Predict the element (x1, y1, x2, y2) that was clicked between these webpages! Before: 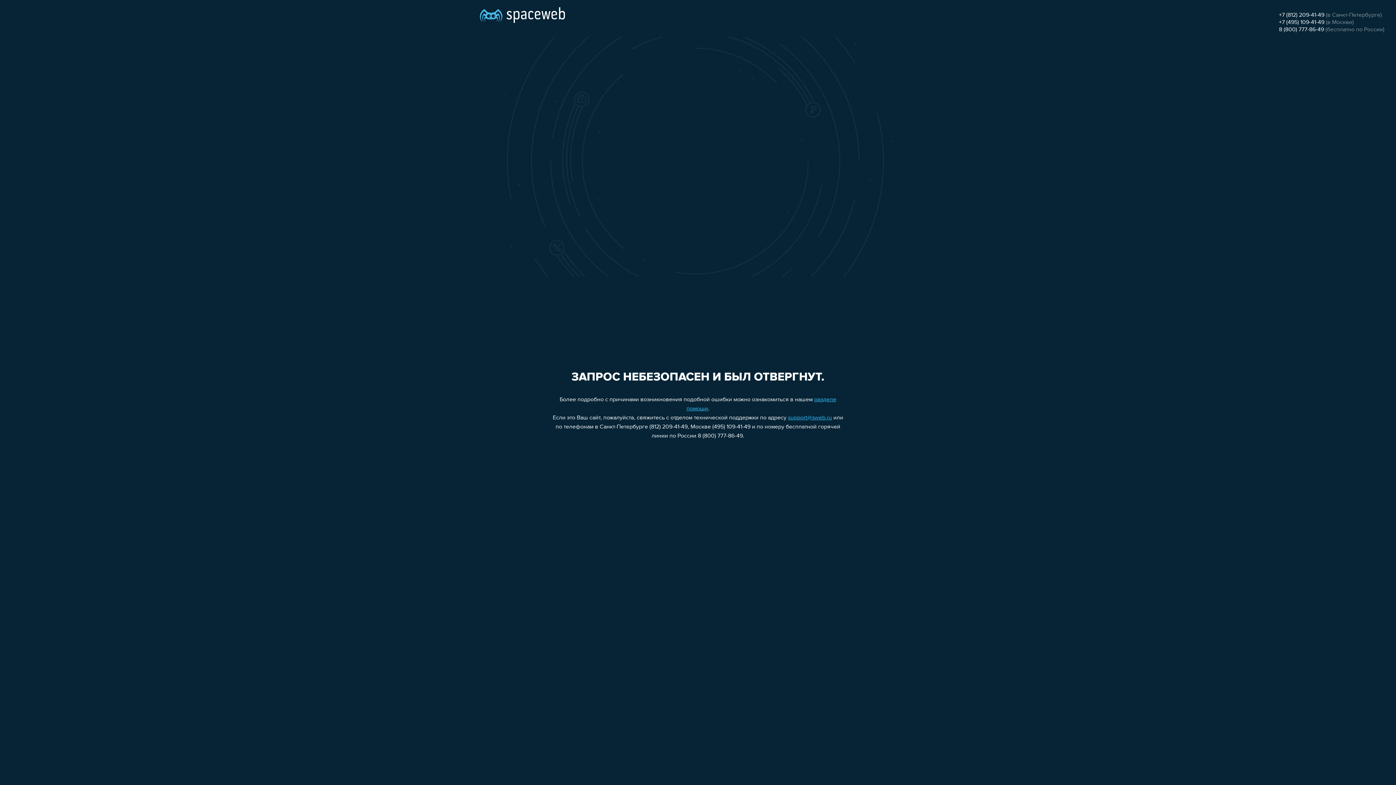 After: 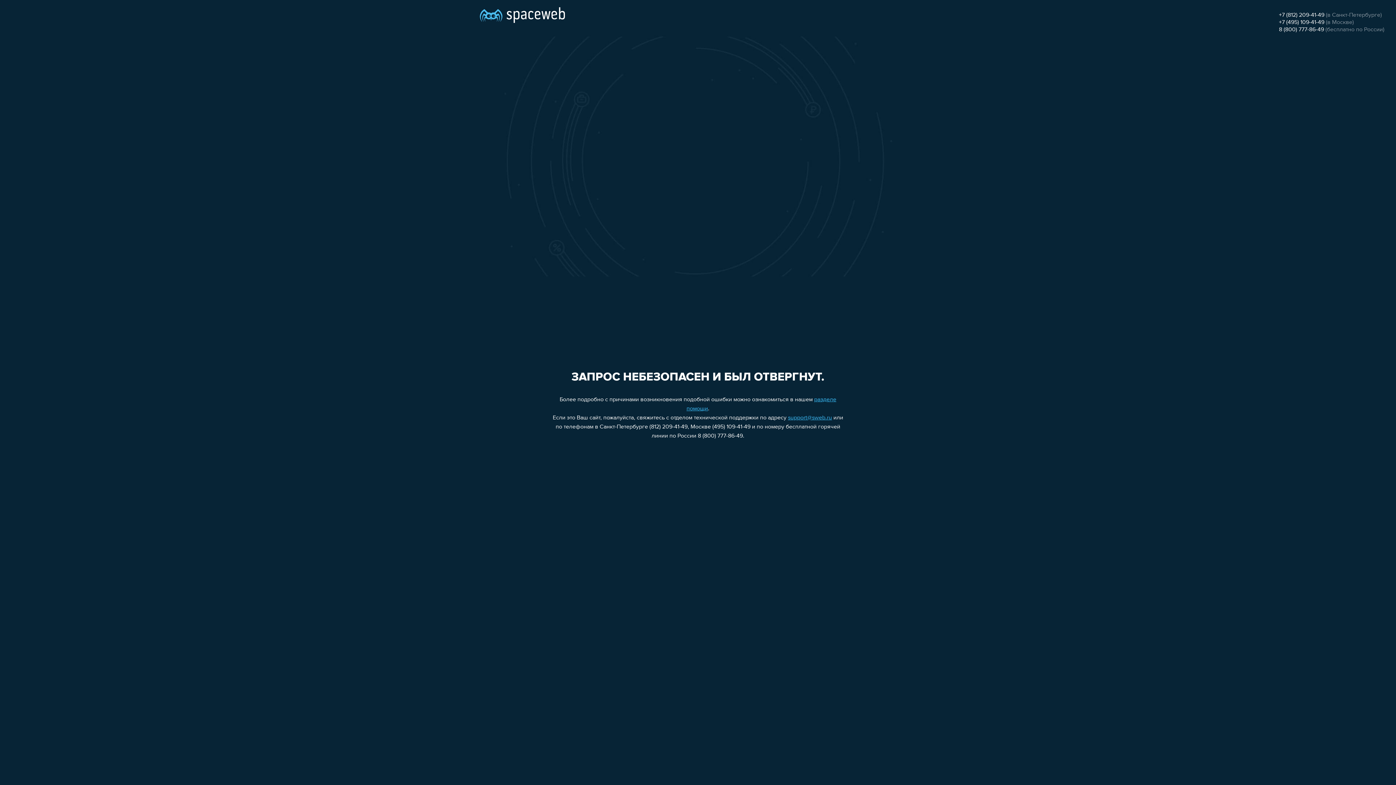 Action: bbox: (1279, 26, 1324, 32) label: 8 (800) 777-86-49